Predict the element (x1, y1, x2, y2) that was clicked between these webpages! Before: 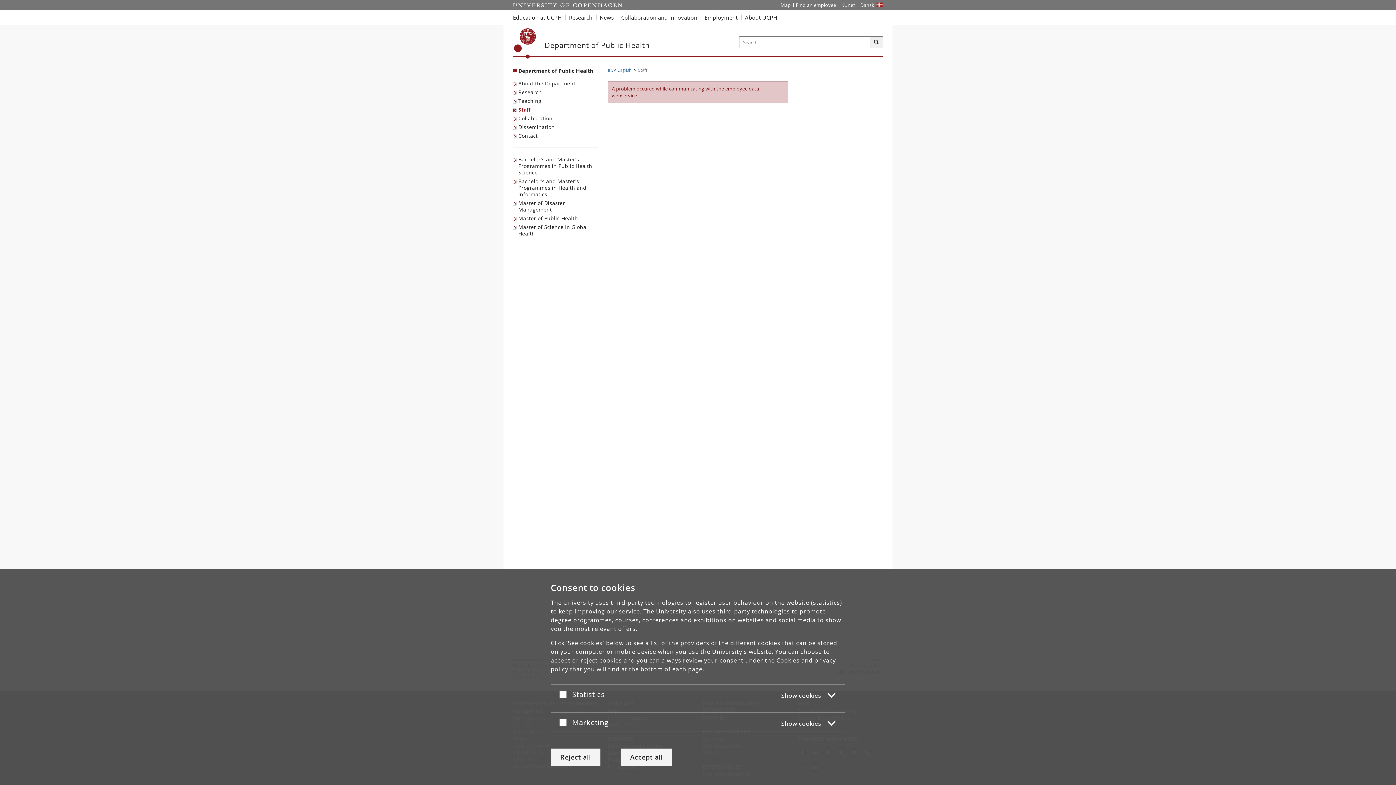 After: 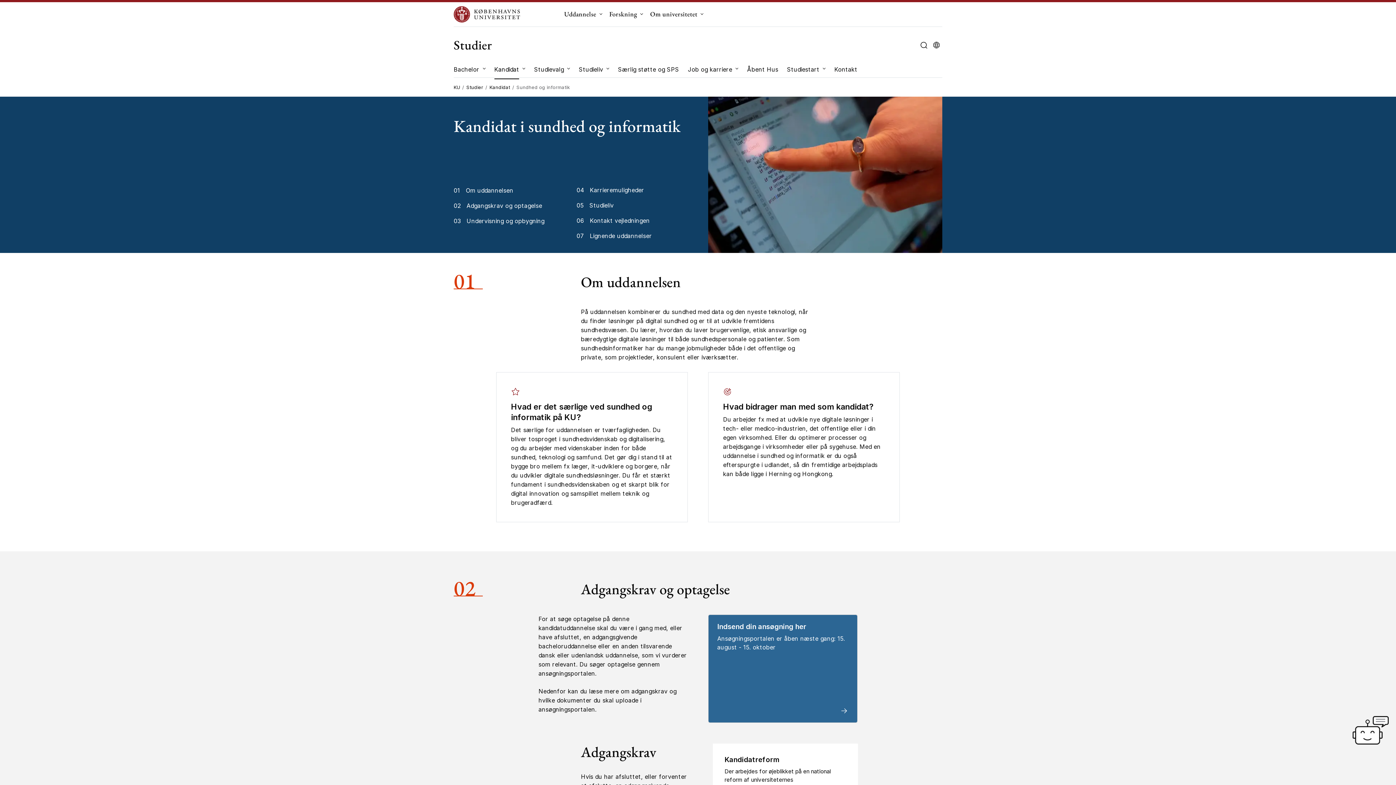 Action: bbox: (513, 177, 598, 198) label: Bachelor's and Master's Programmes in Health and Informatics